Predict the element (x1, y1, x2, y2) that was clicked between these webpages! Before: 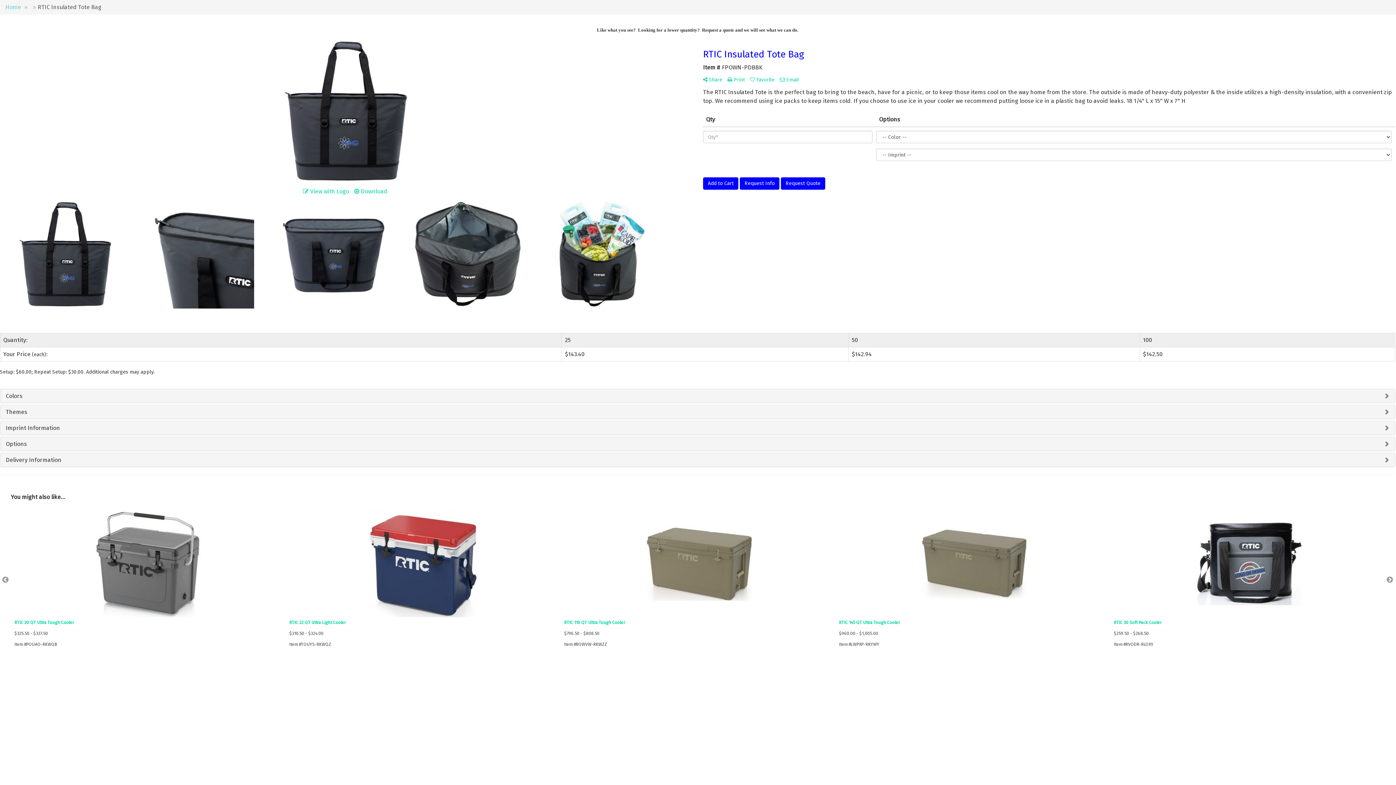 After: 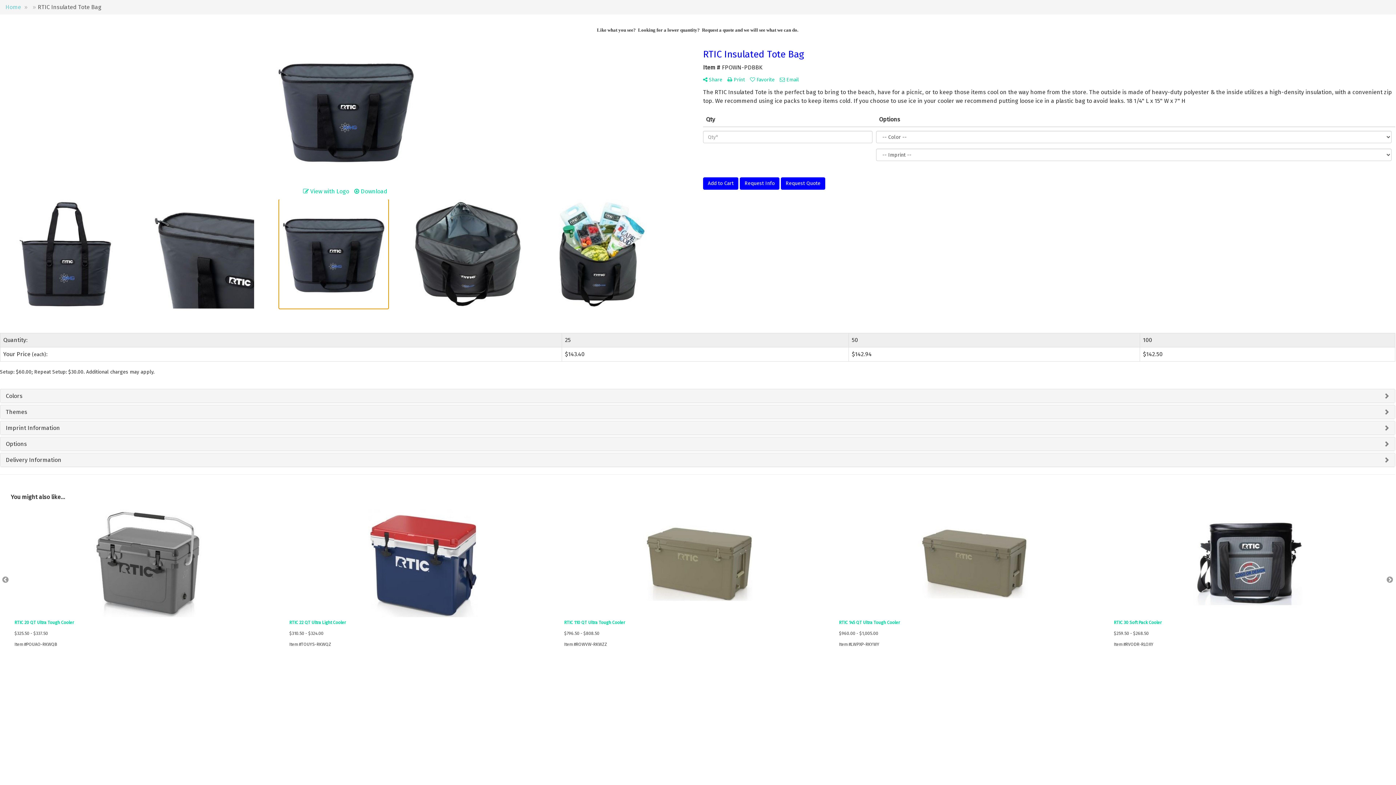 Action: bbox: (279, 199, 413, 308)